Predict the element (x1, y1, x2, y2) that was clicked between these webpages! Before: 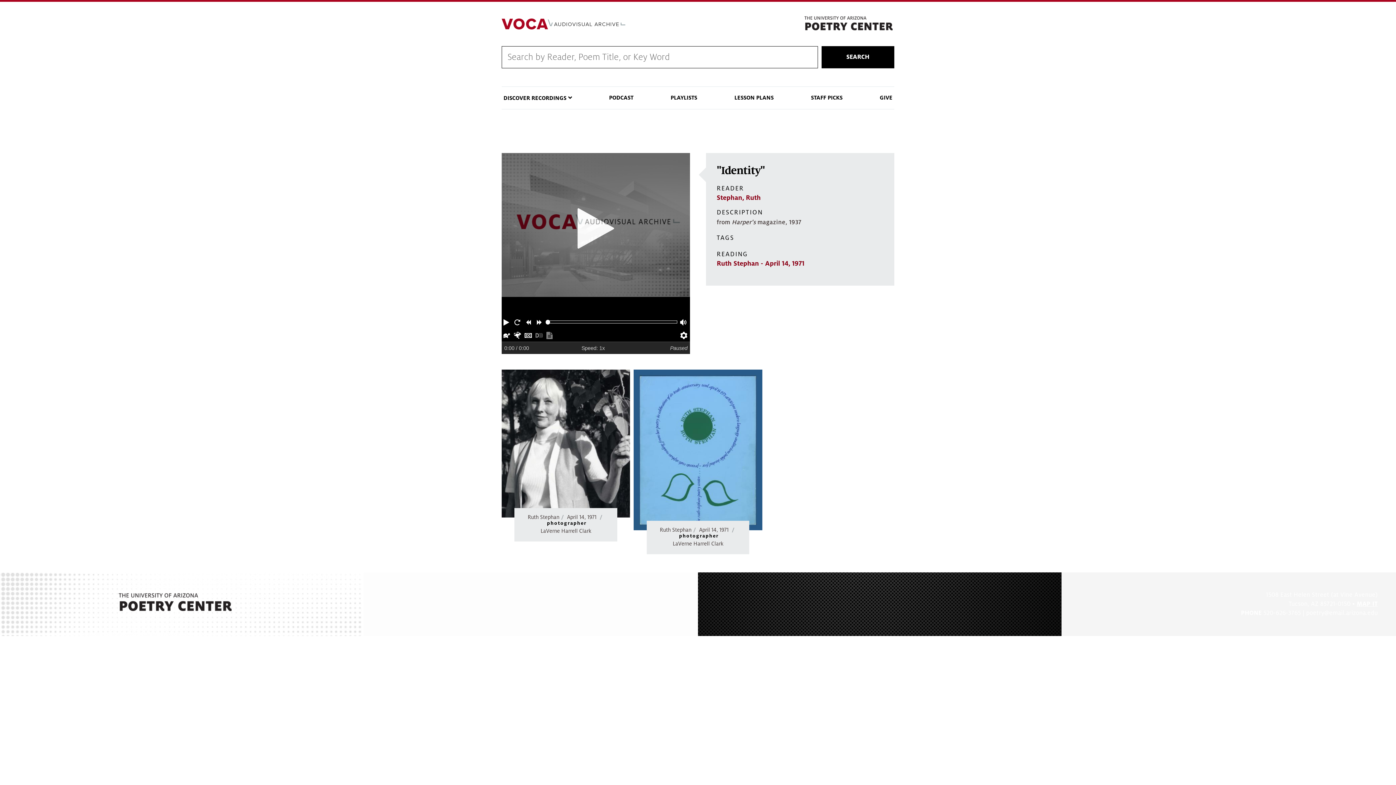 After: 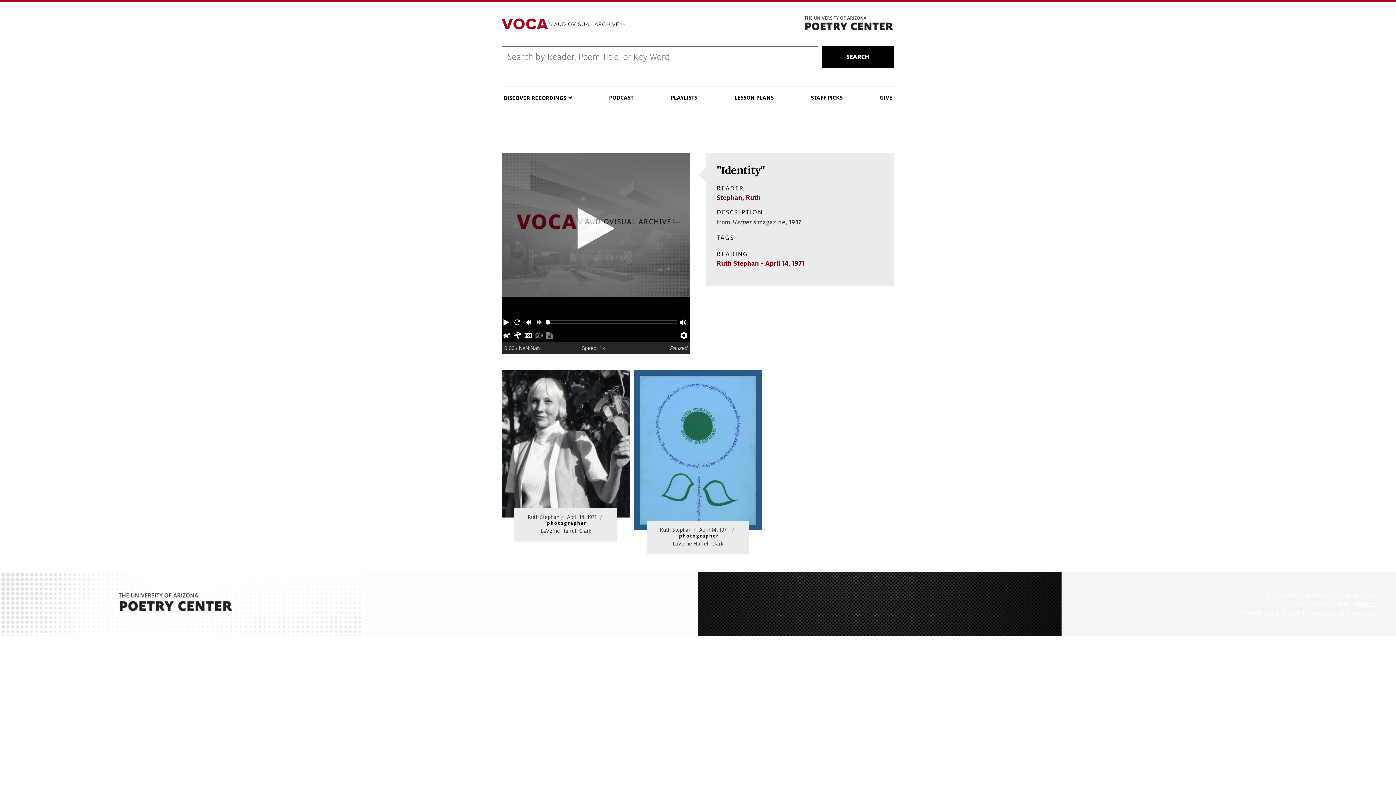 Action: label: Forward bbox: (535, 316, 544, 327)